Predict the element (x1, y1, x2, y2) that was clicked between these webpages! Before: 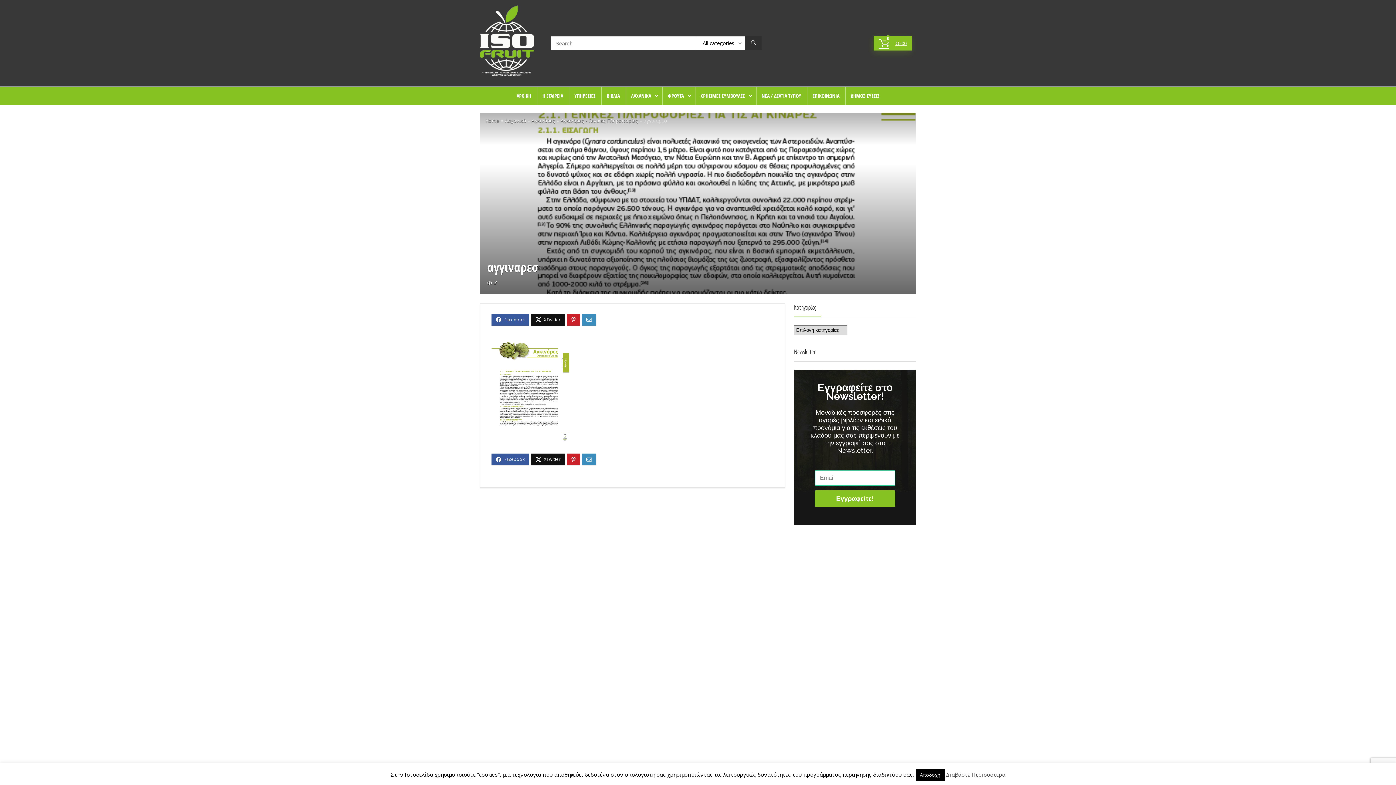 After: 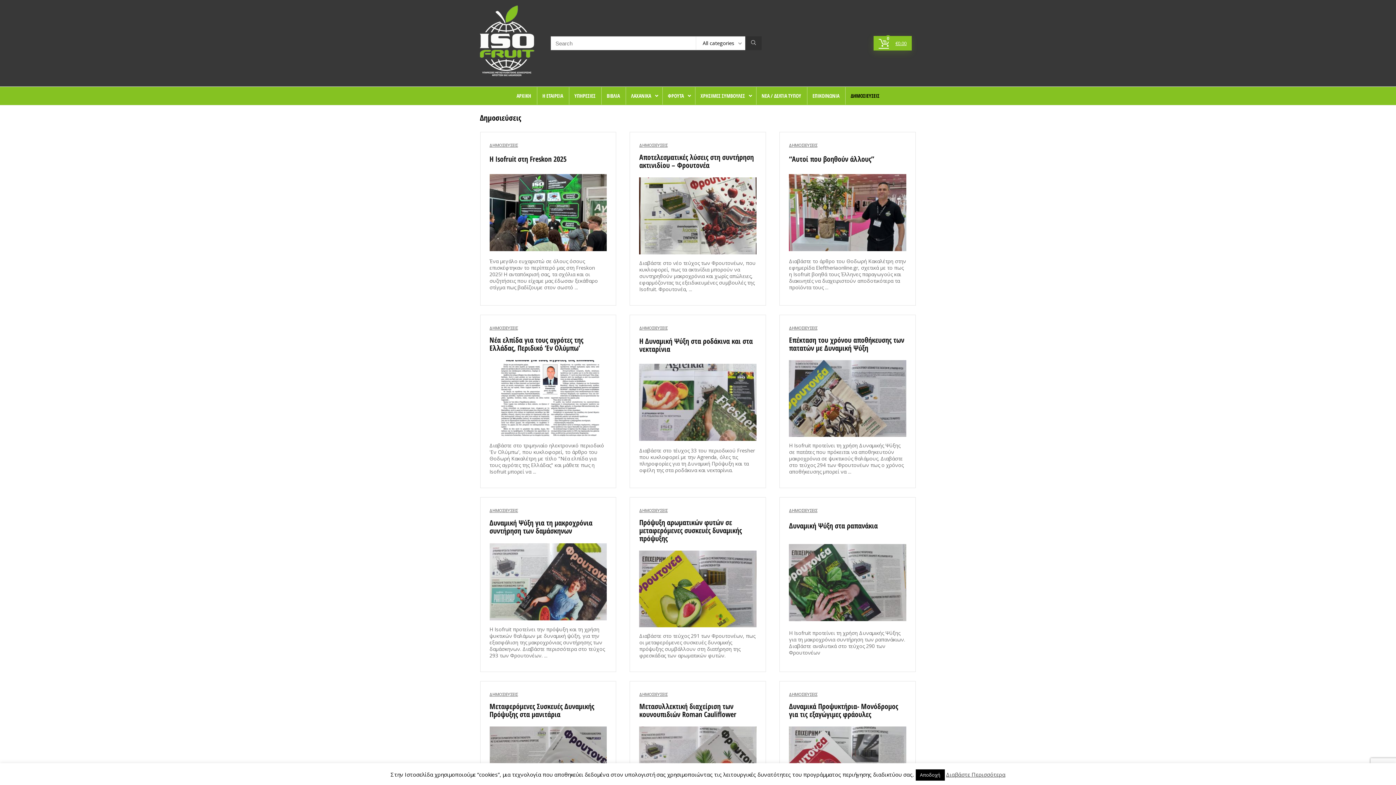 Action: label: ΔΗΜΟΣΙΕΥΣΕΙΣ bbox: (845, 87, 885, 104)